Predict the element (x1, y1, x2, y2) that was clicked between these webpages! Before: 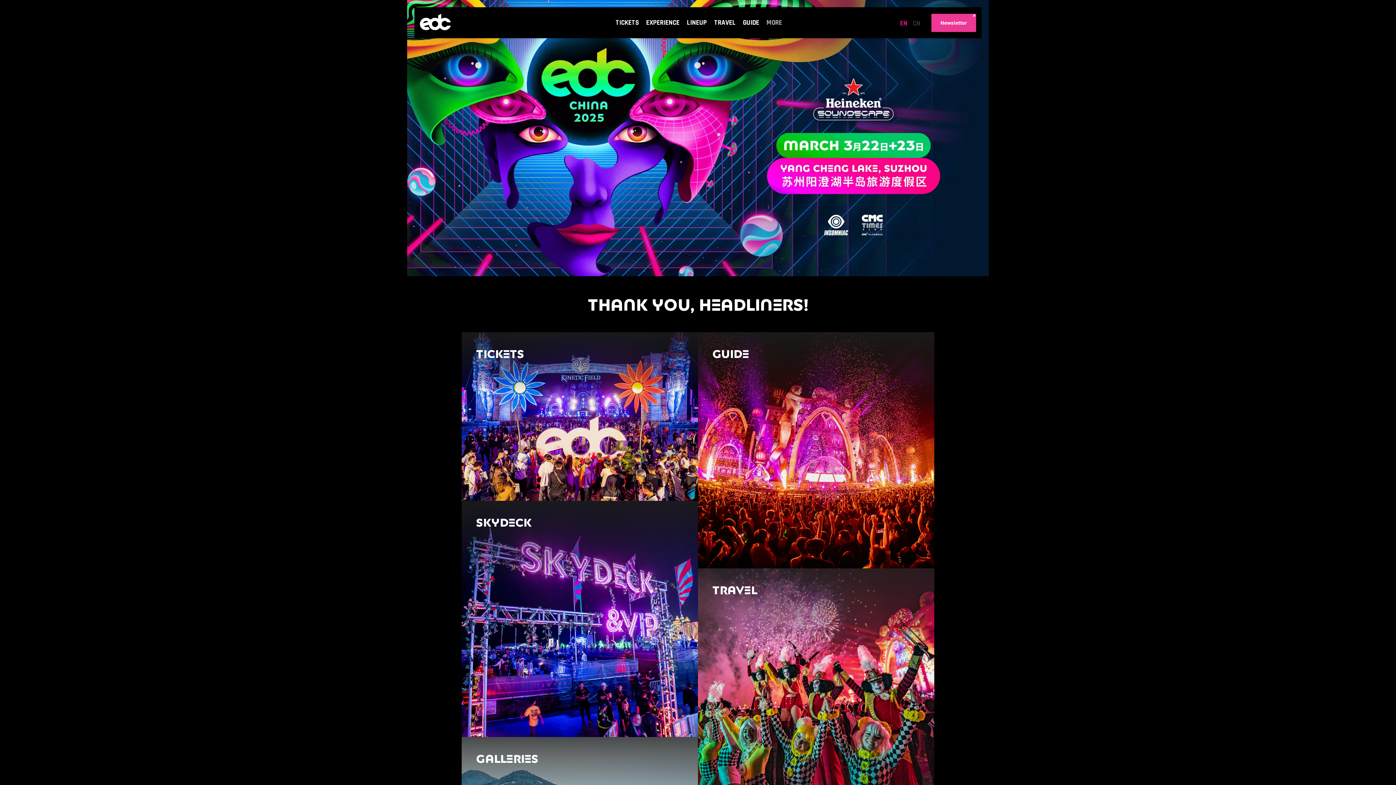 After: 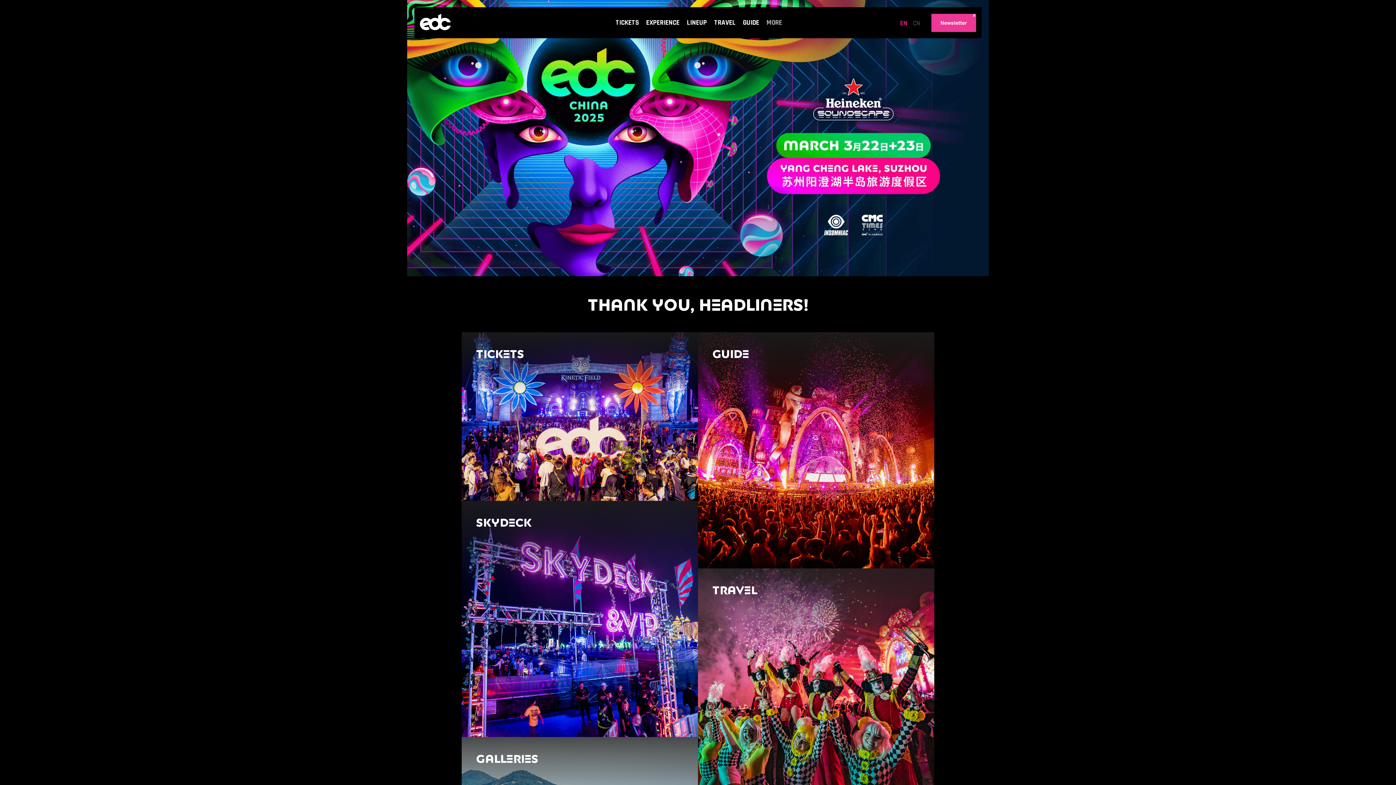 Action: bbox: (420, 27, 483, 33)